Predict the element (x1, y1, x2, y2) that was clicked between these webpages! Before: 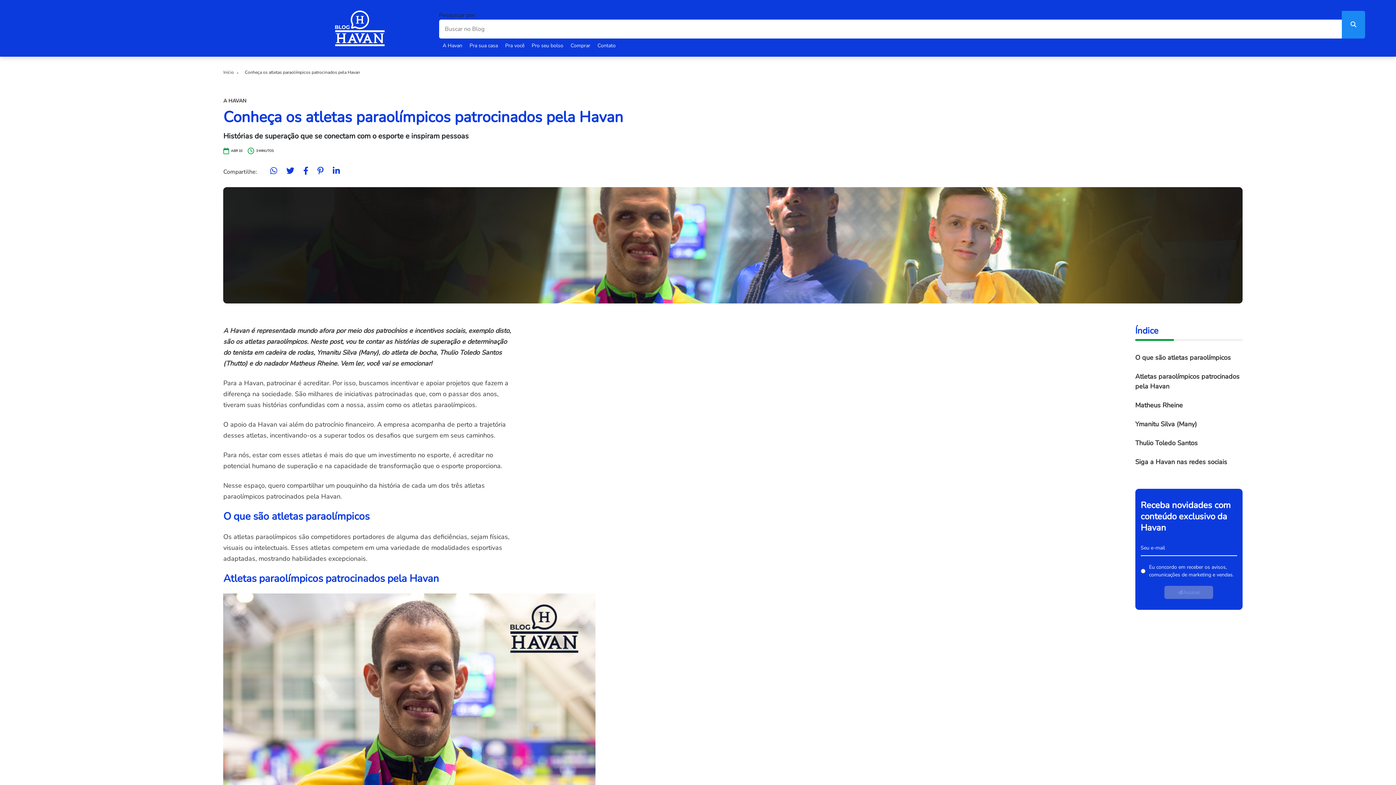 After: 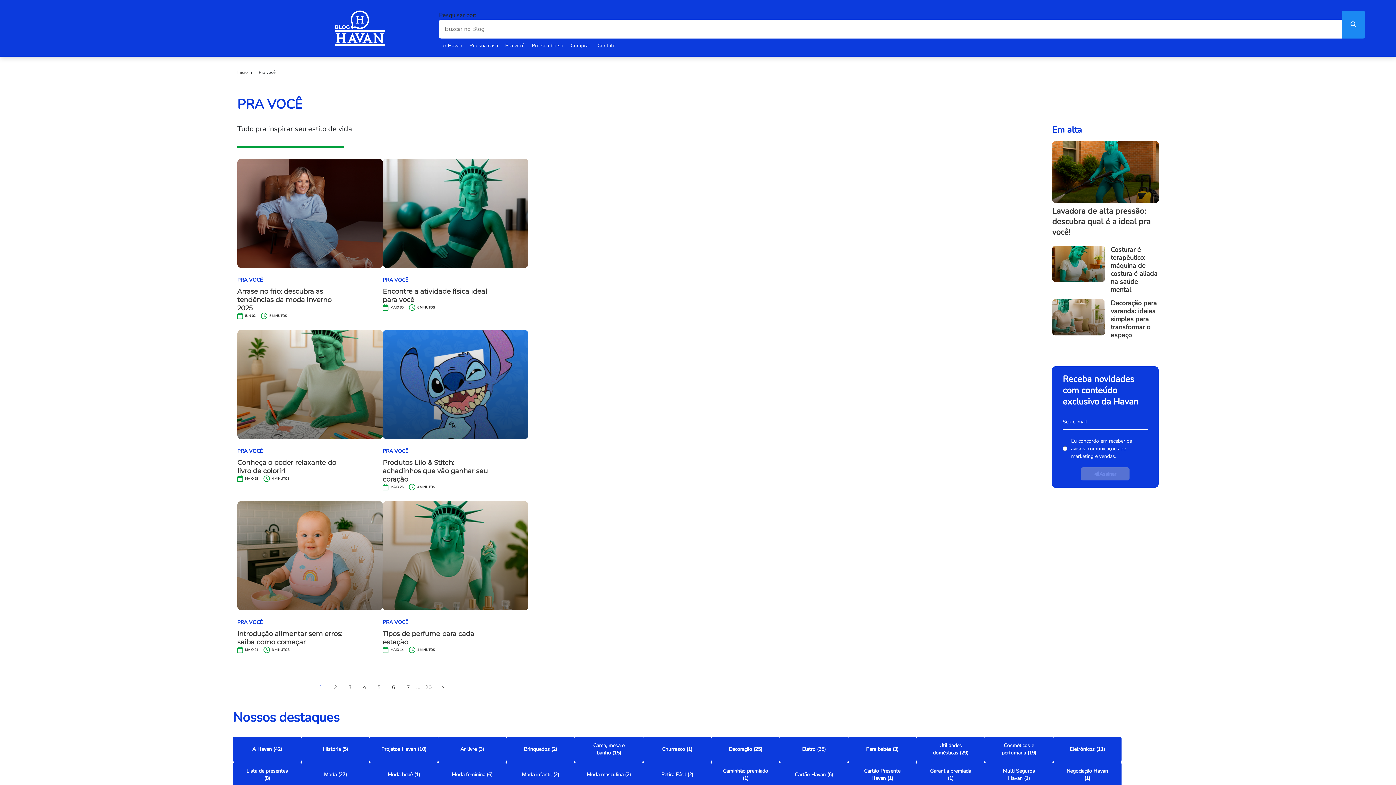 Action: bbox: (501, 38, 528, 53) label: Pra você